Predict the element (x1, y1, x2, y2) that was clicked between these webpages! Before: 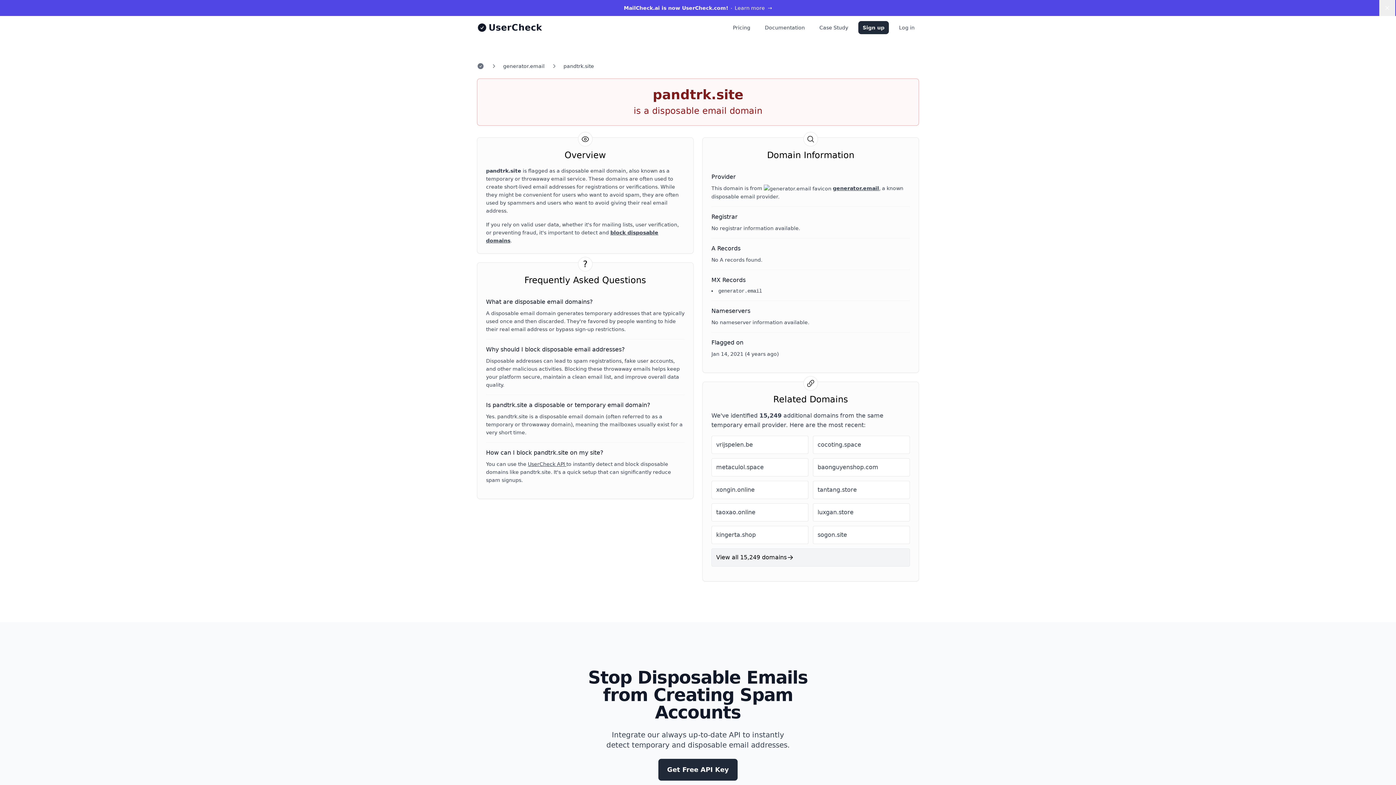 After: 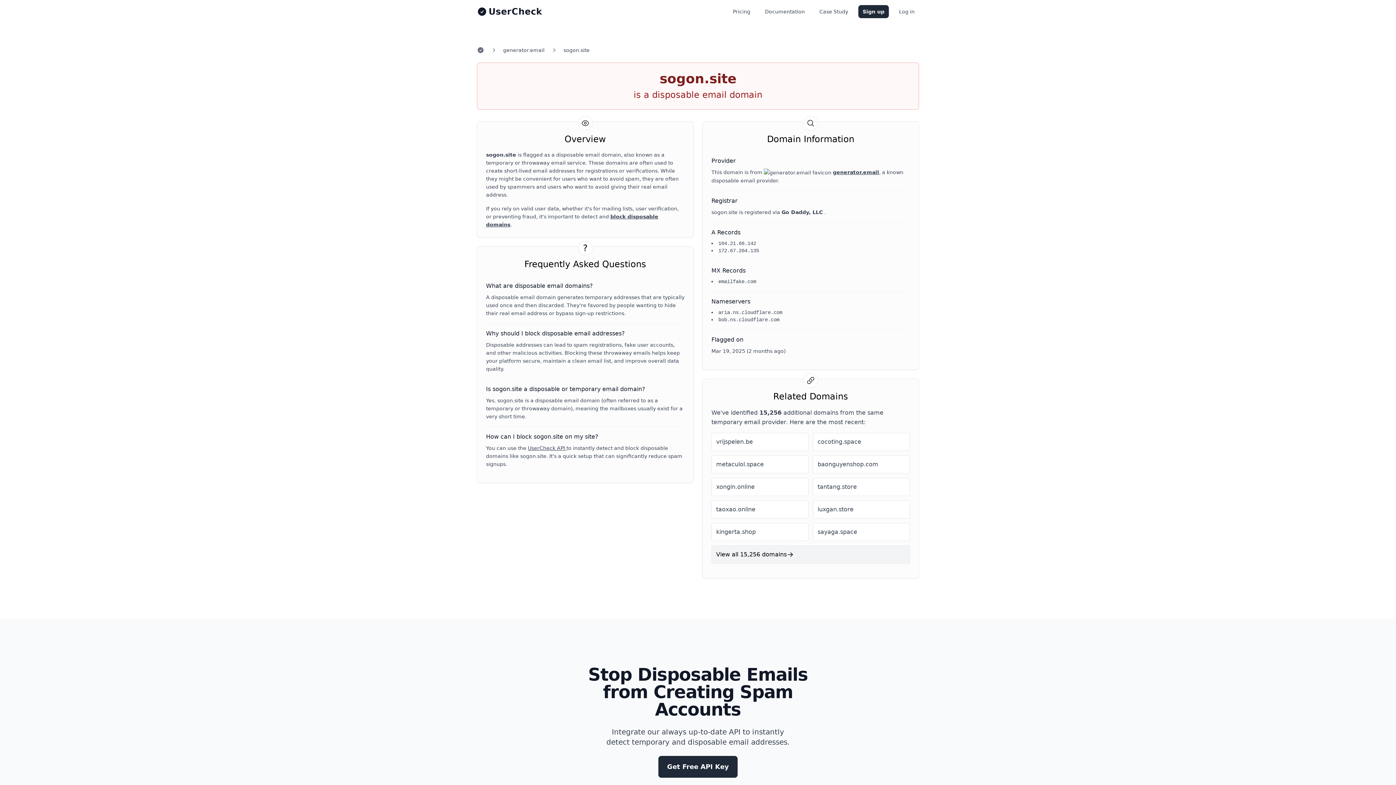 Action: bbox: (813, 526, 910, 544) label: sogon.site